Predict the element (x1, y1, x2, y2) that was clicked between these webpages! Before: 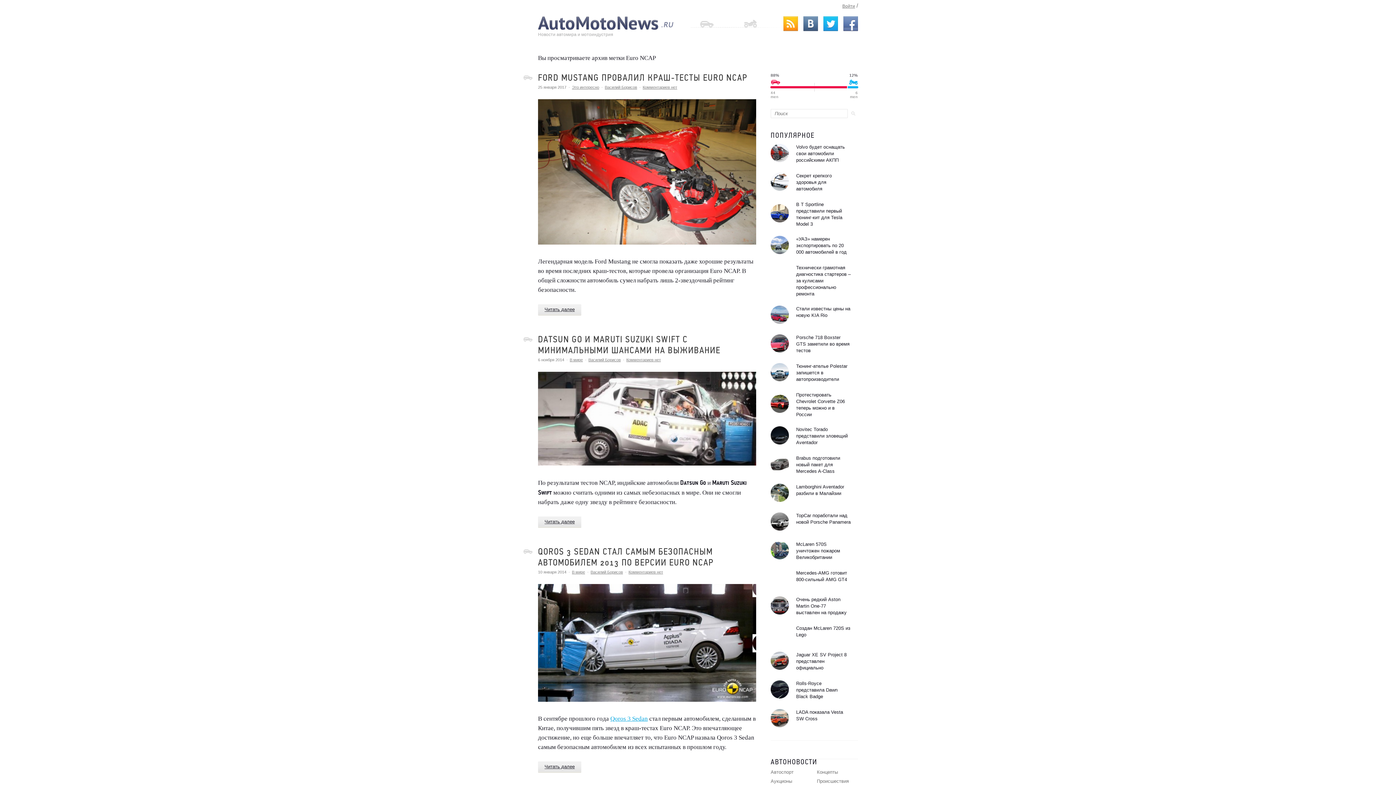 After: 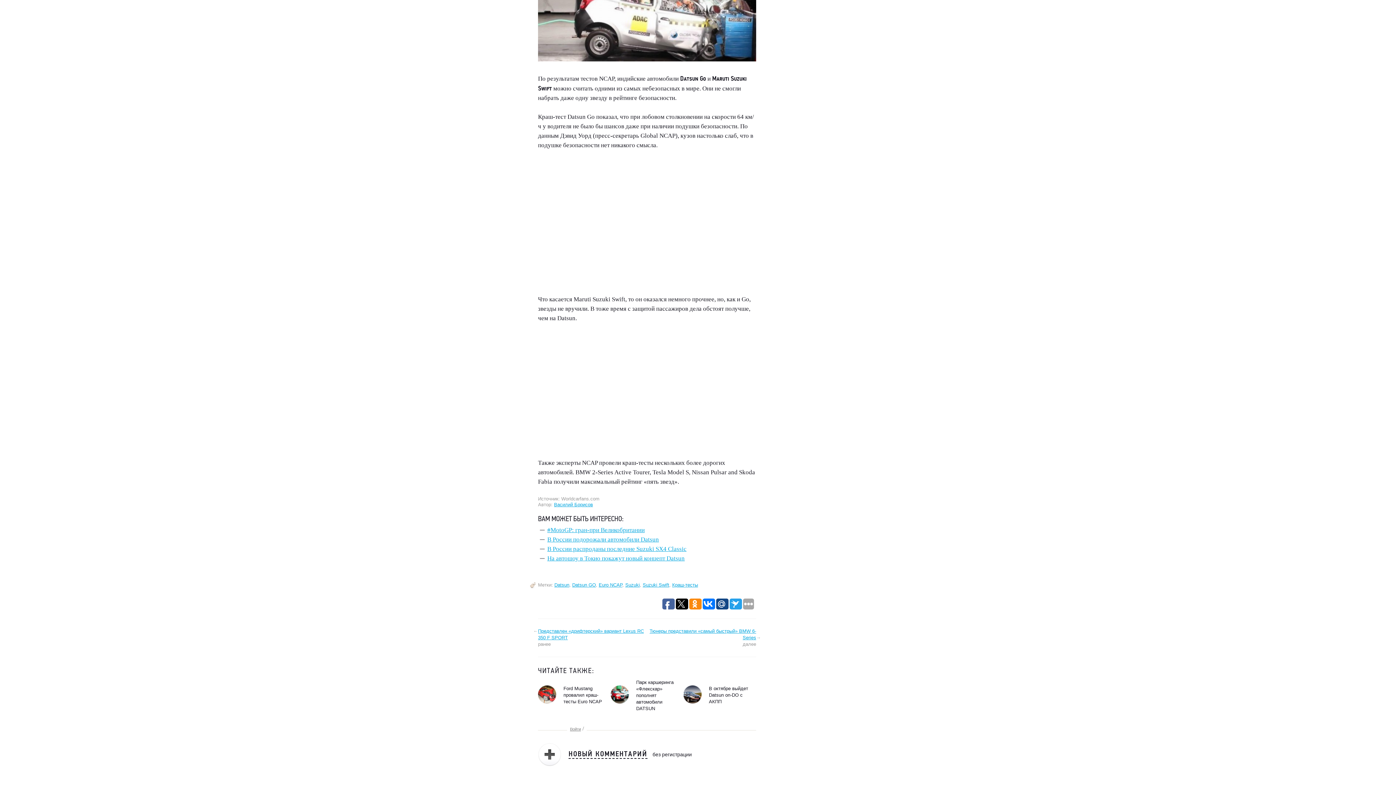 Action: bbox: (626, 357, 661, 362) label: Комментариев нет